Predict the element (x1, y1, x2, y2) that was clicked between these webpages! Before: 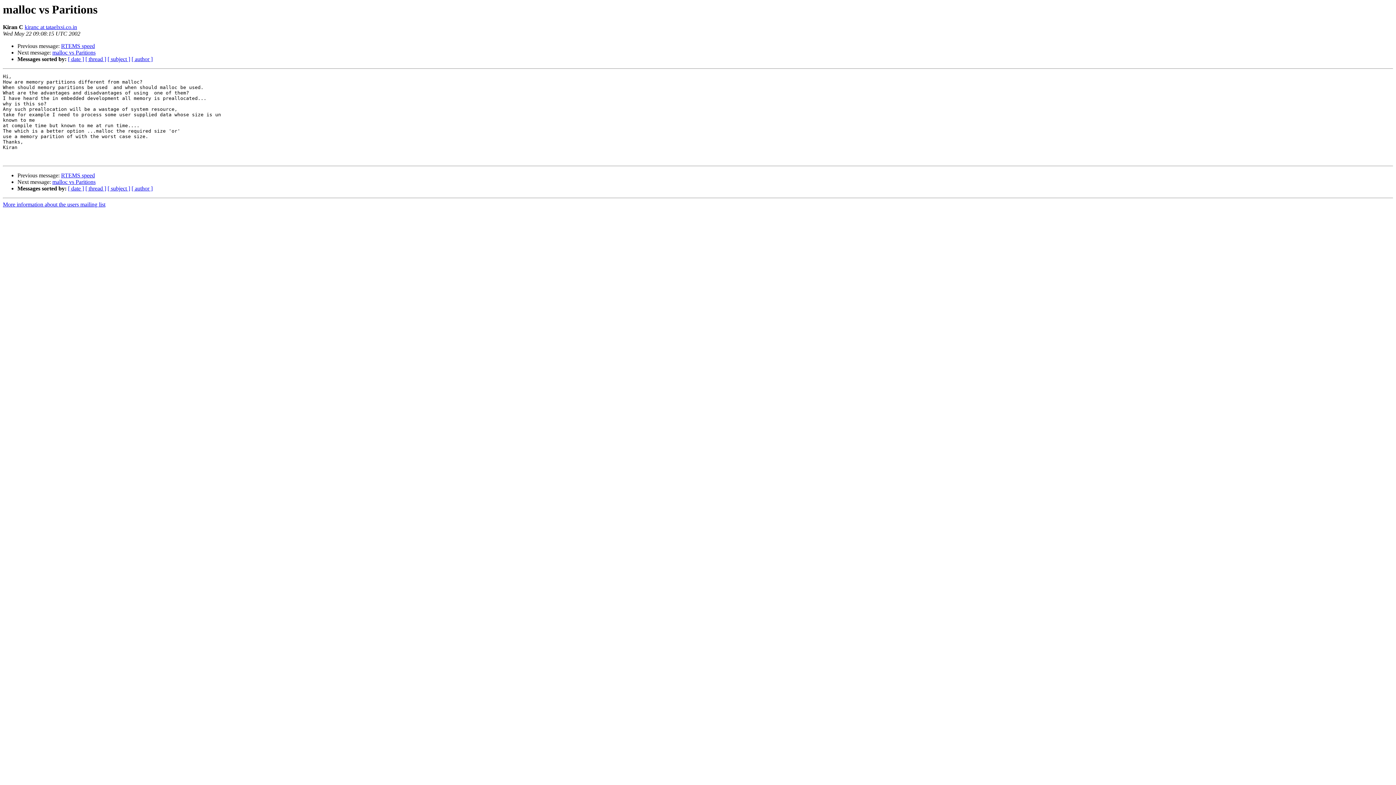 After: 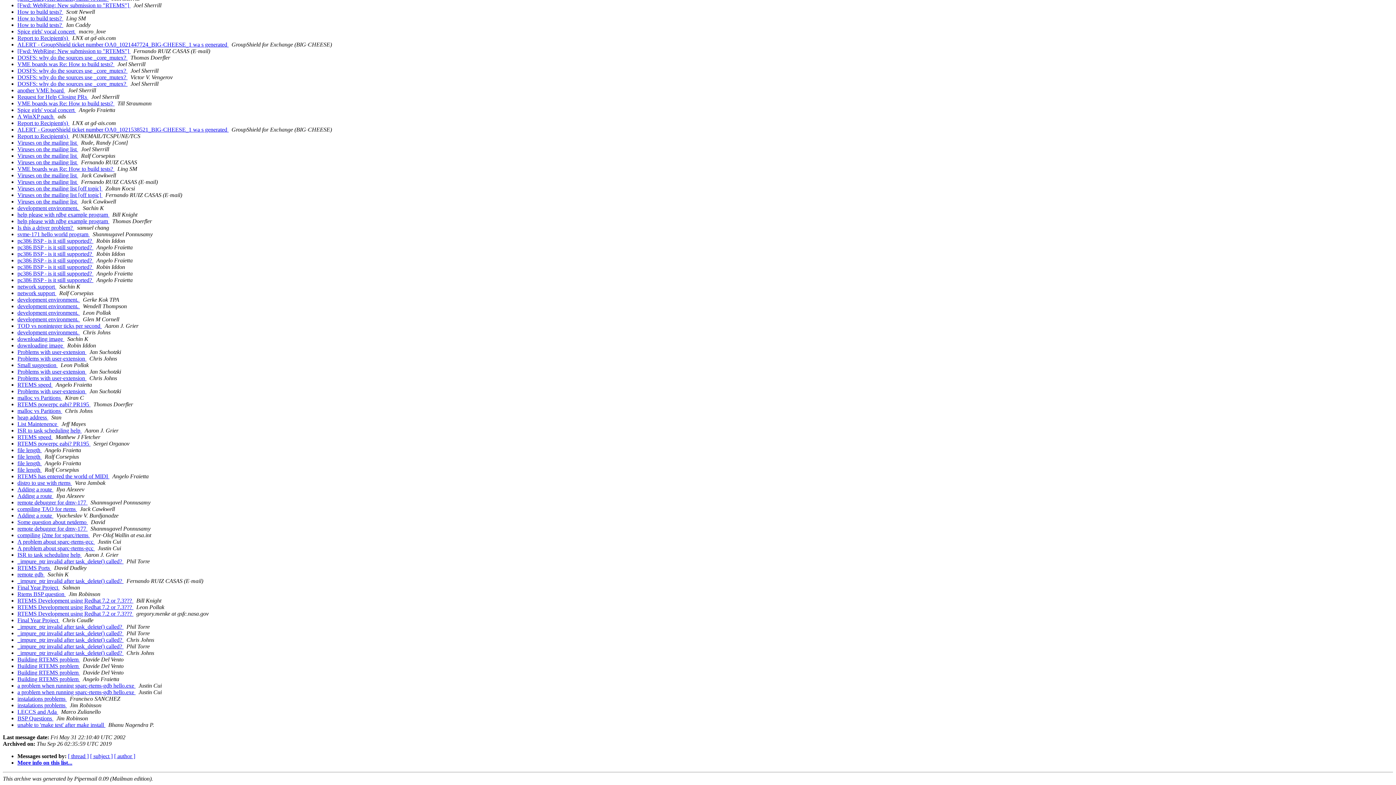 Action: label: [ date ] bbox: (68, 185, 84, 191)